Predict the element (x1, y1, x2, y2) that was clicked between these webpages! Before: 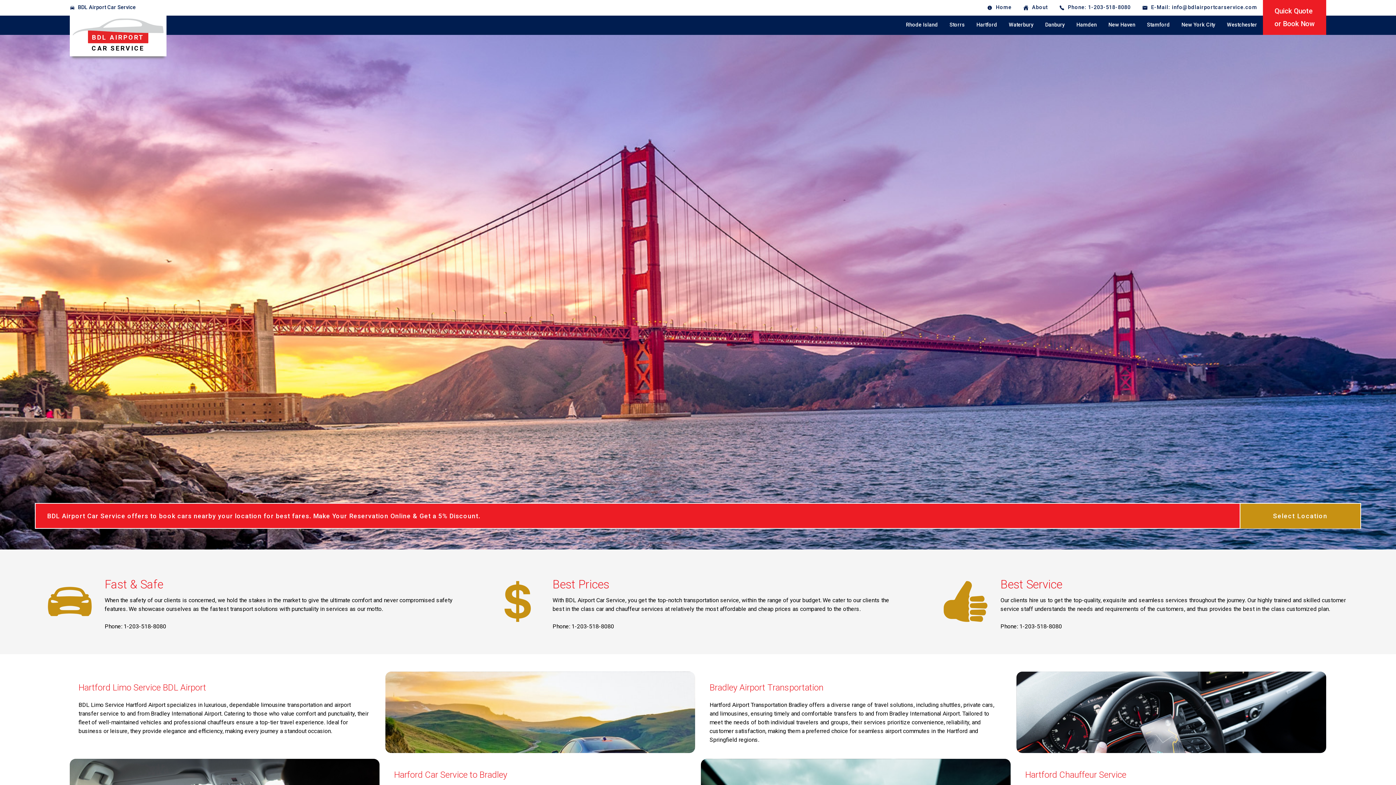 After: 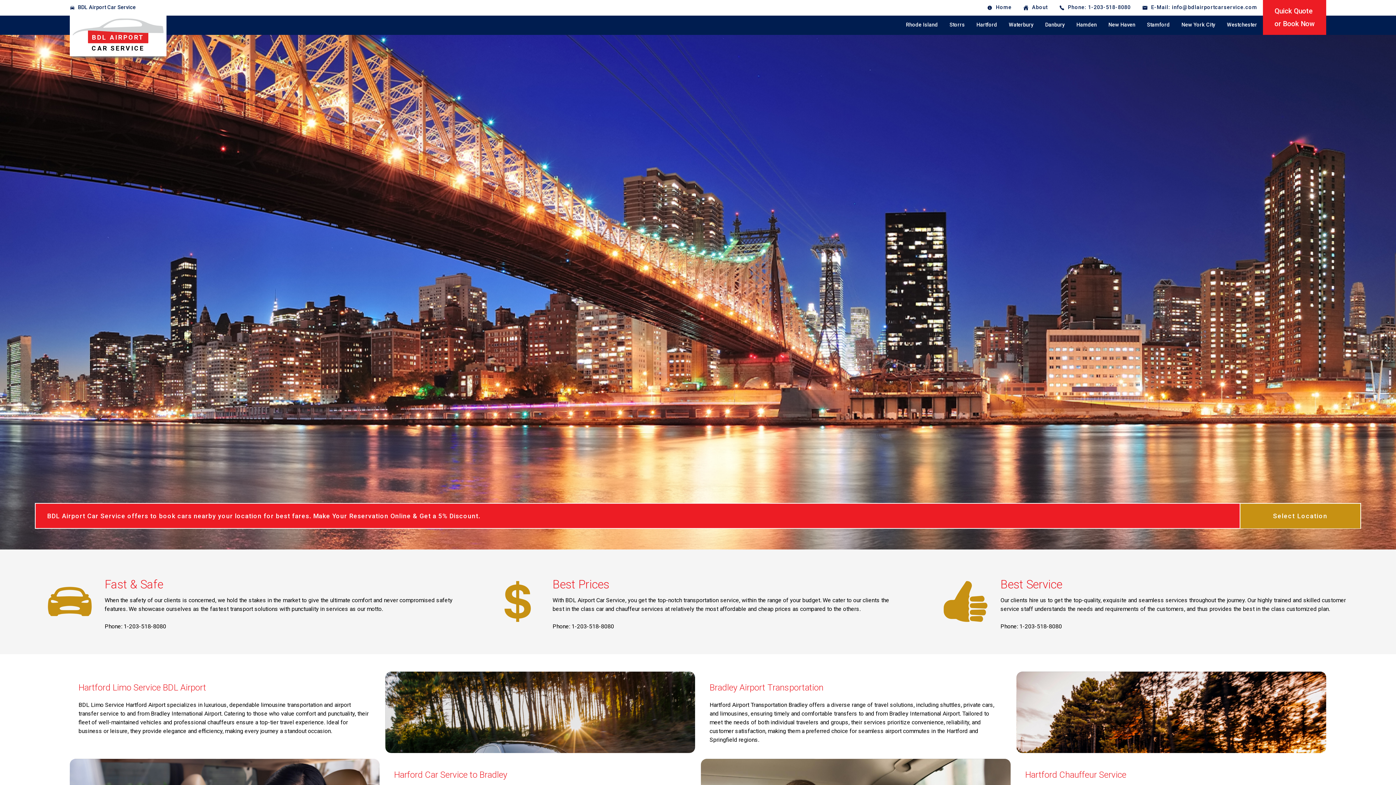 Action: label: Home bbox: (981, 0, 1017, 15)